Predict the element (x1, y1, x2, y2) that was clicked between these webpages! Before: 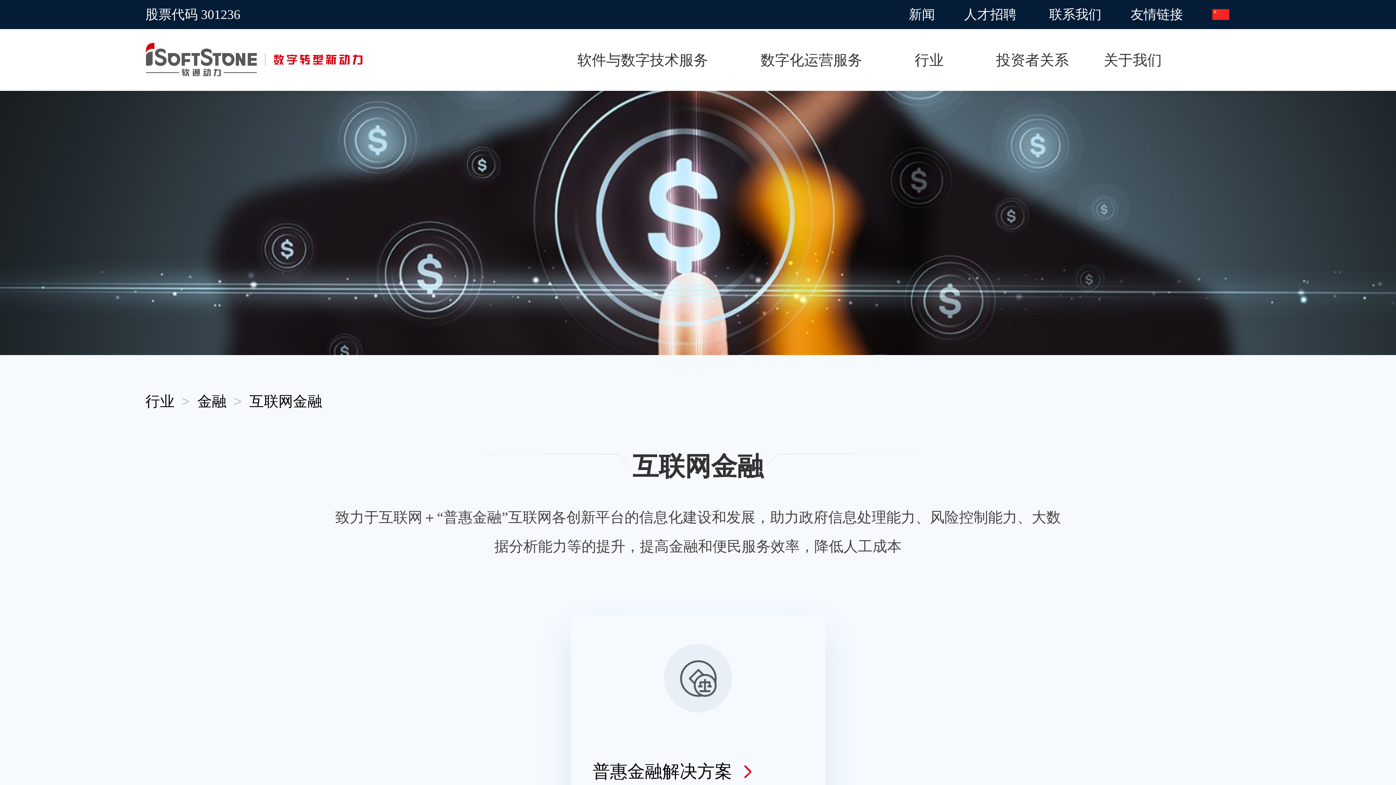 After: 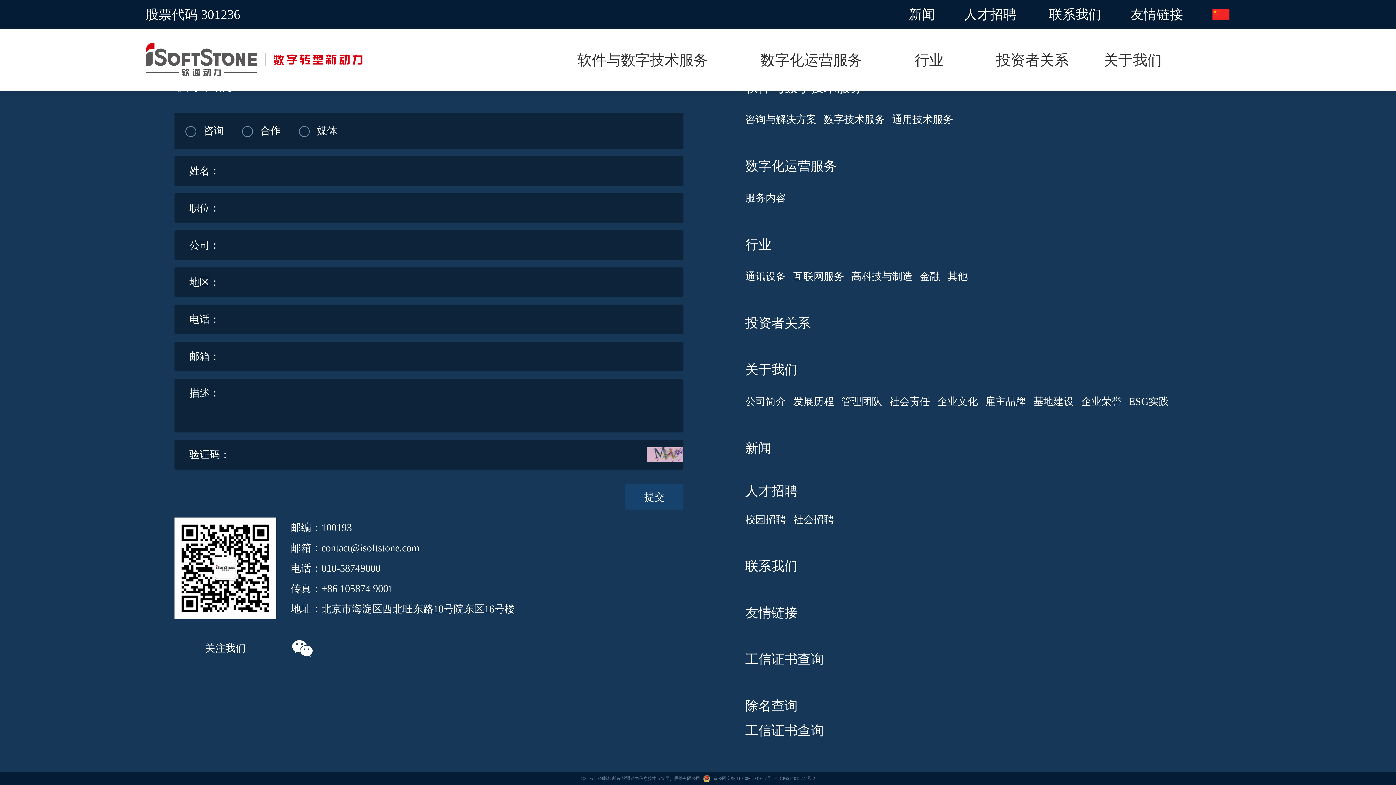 Action: label: 联系我们 bbox: (1049, 5, 1101, 23)